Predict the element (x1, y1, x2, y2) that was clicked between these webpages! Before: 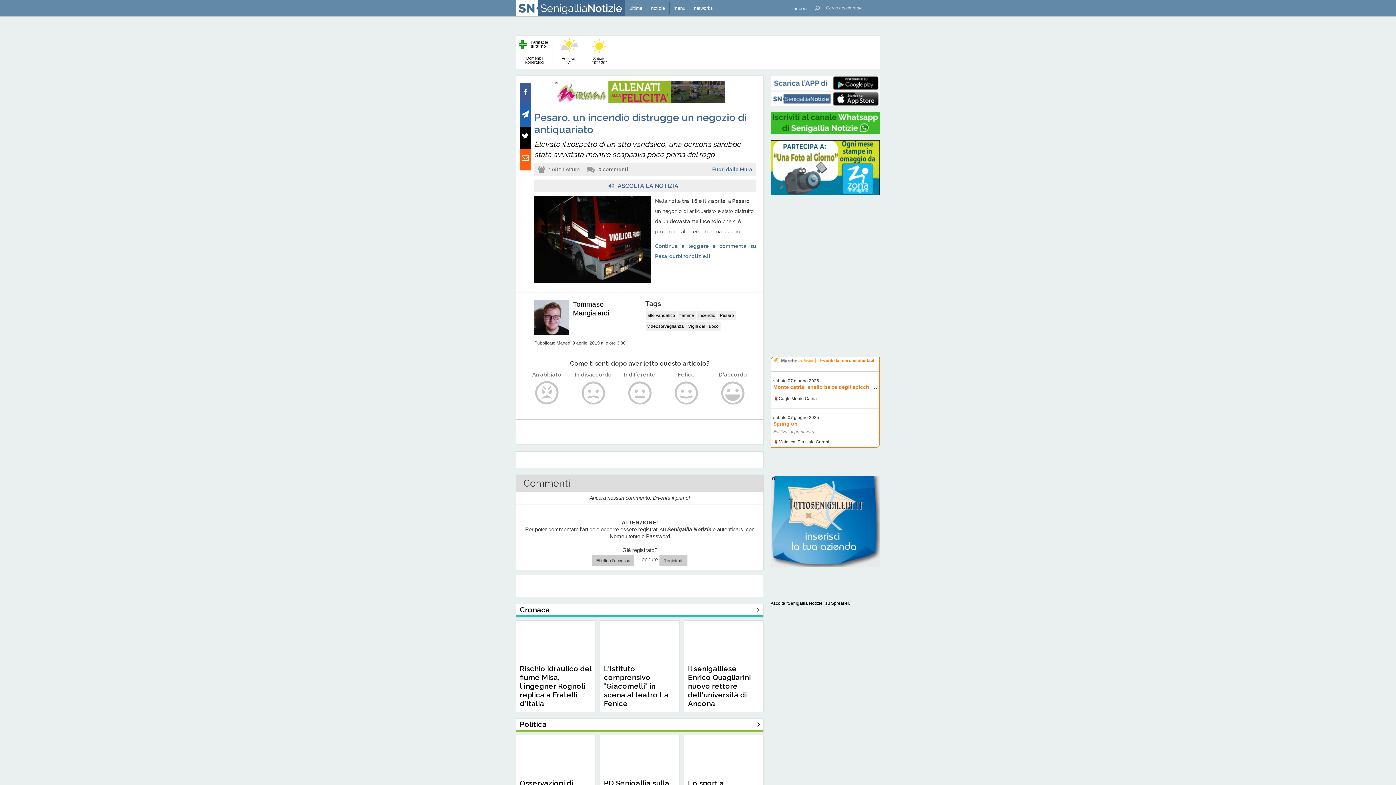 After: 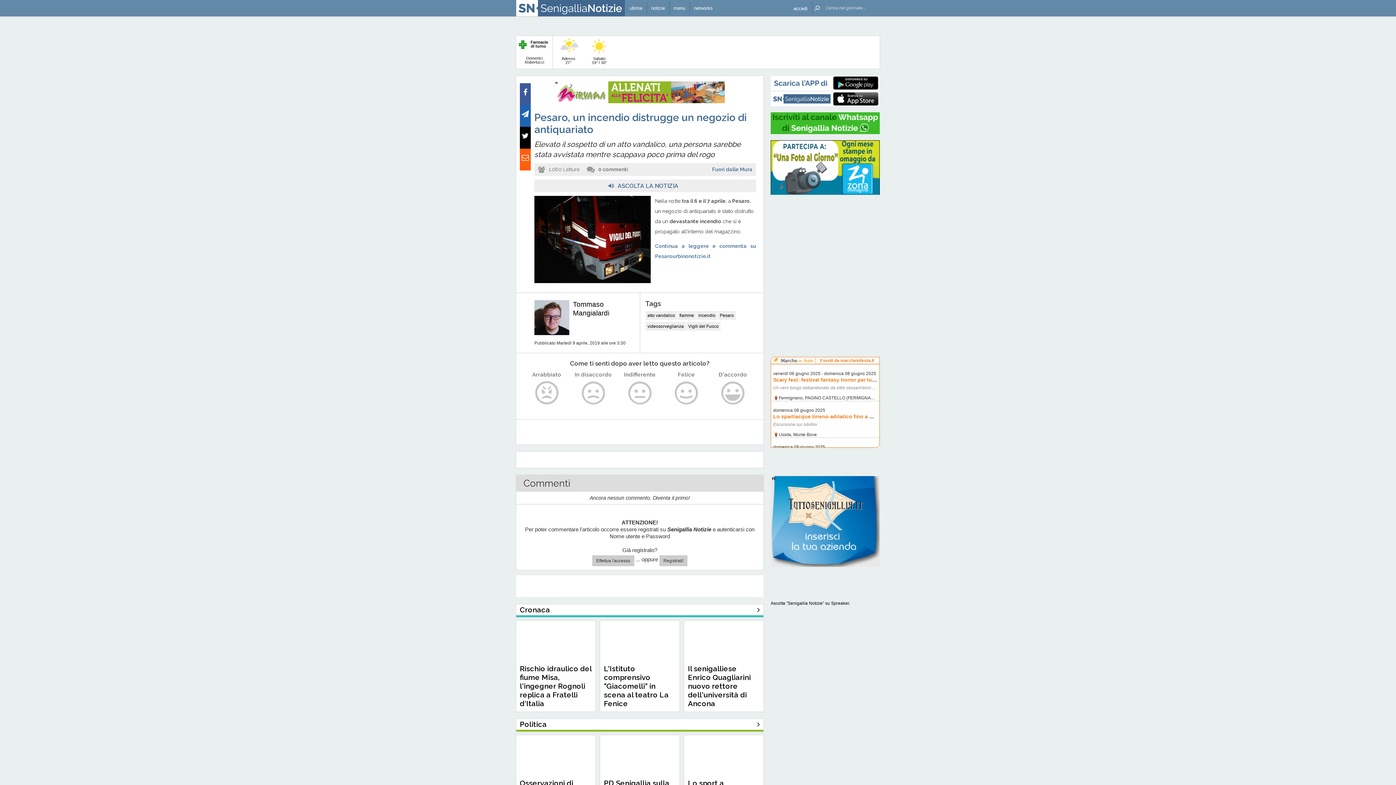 Action: bbox: (520, 83, 530, 94)